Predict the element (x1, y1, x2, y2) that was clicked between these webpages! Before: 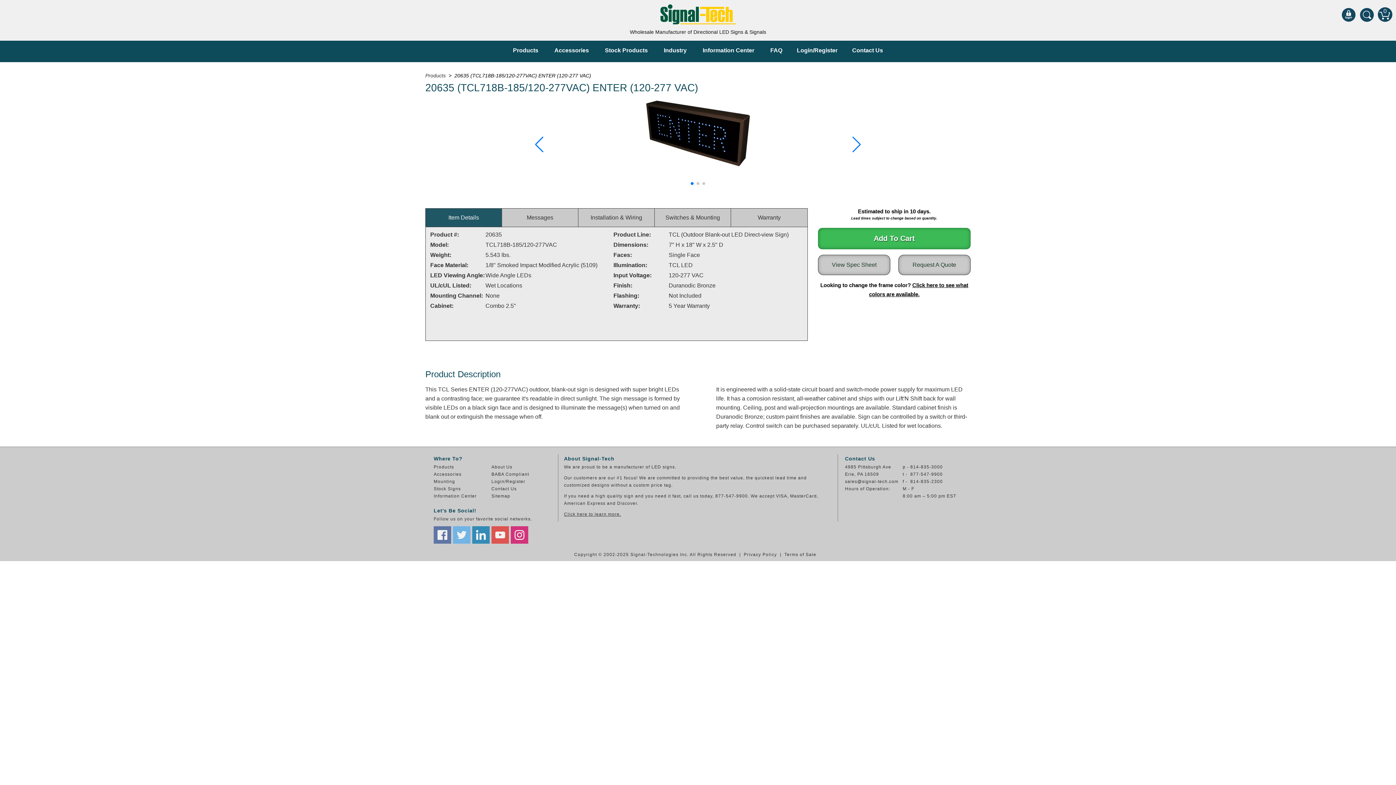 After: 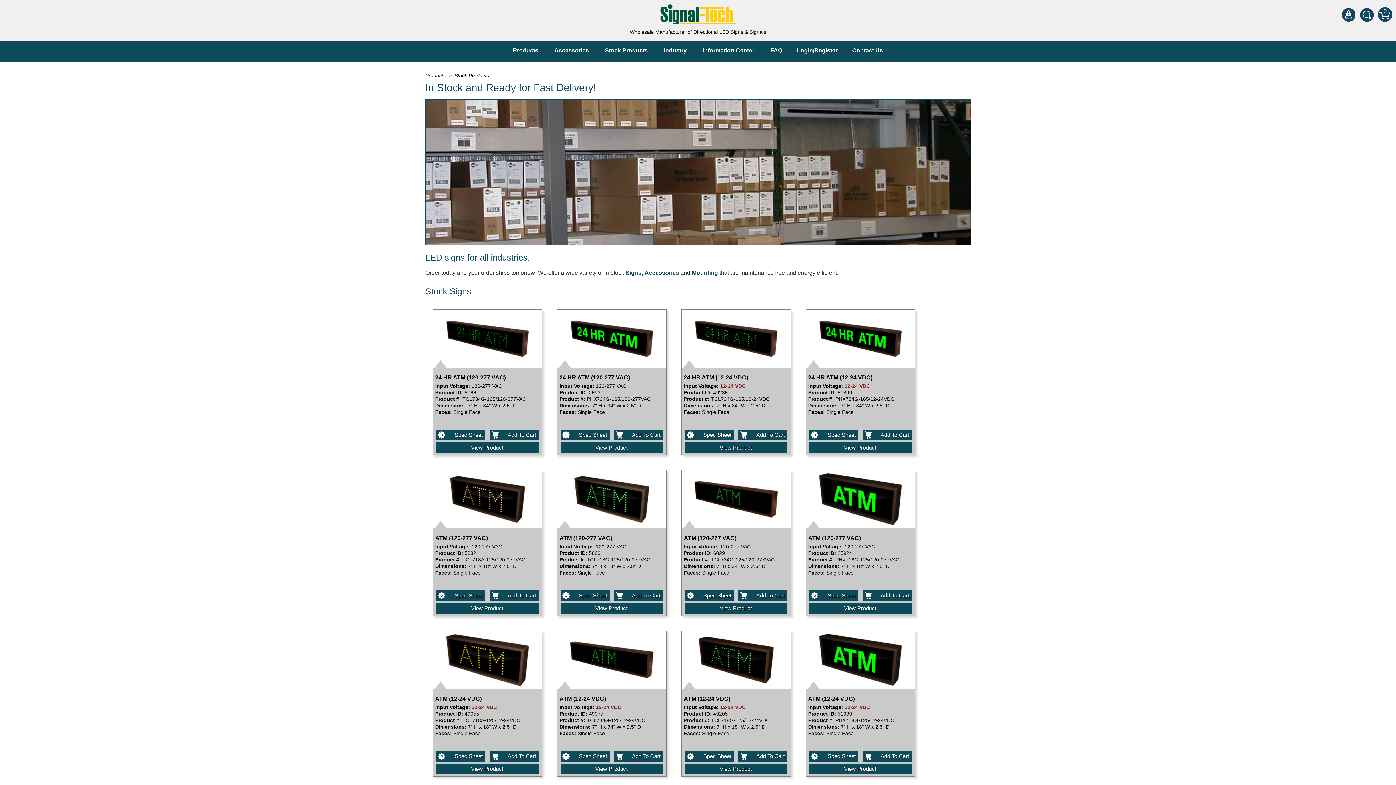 Action: bbox: (433, 486, 460, 491) label: Stock Signs